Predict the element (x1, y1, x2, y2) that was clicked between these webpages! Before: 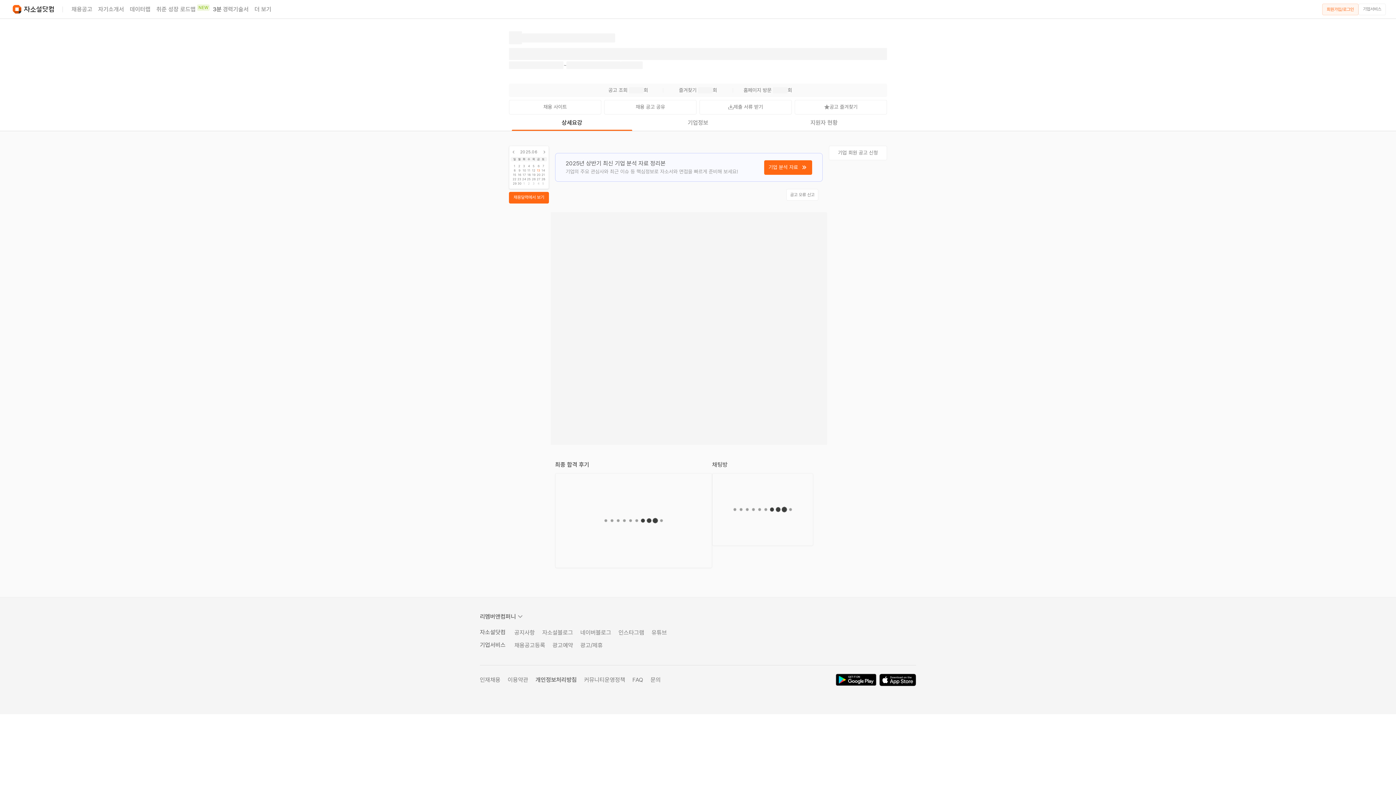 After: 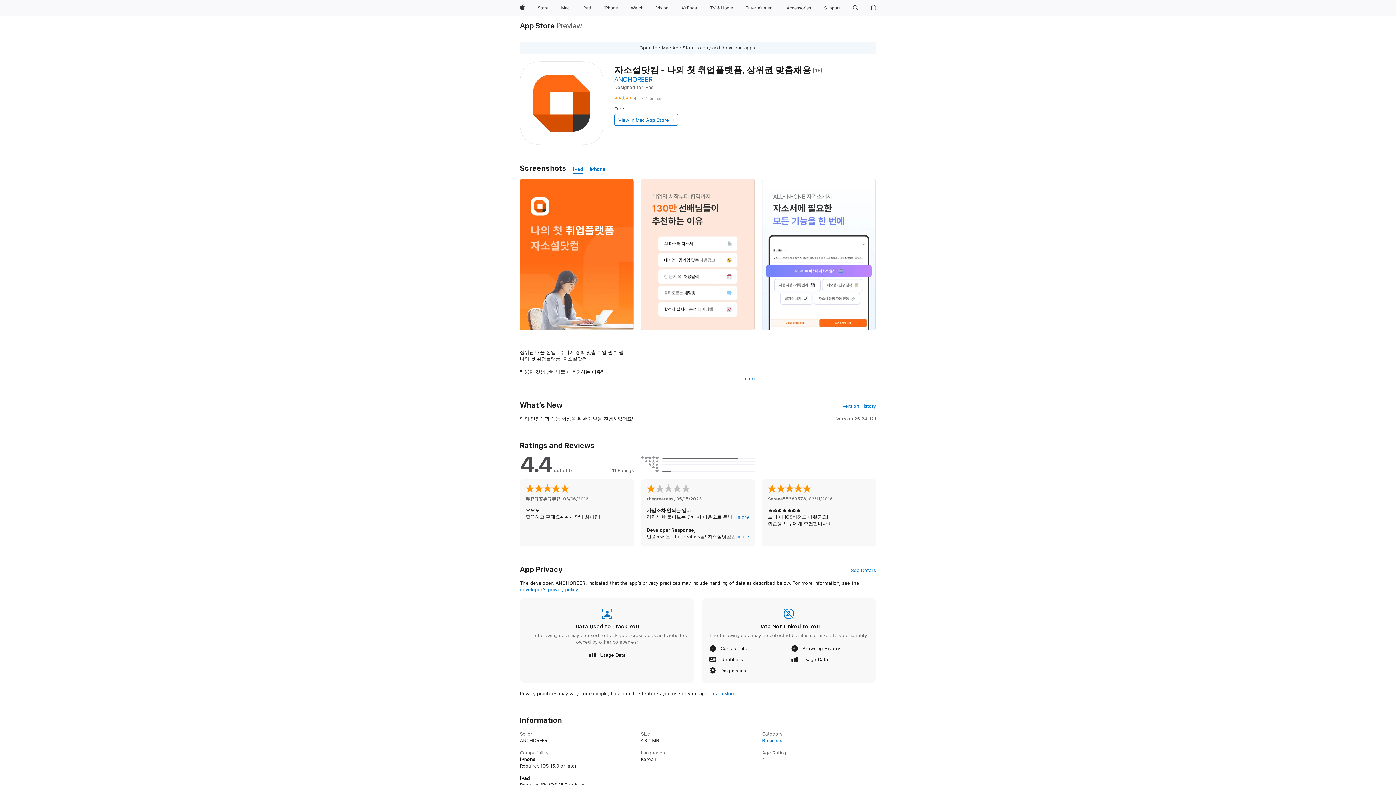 Action: bbox: (879, 674, 916, 686)